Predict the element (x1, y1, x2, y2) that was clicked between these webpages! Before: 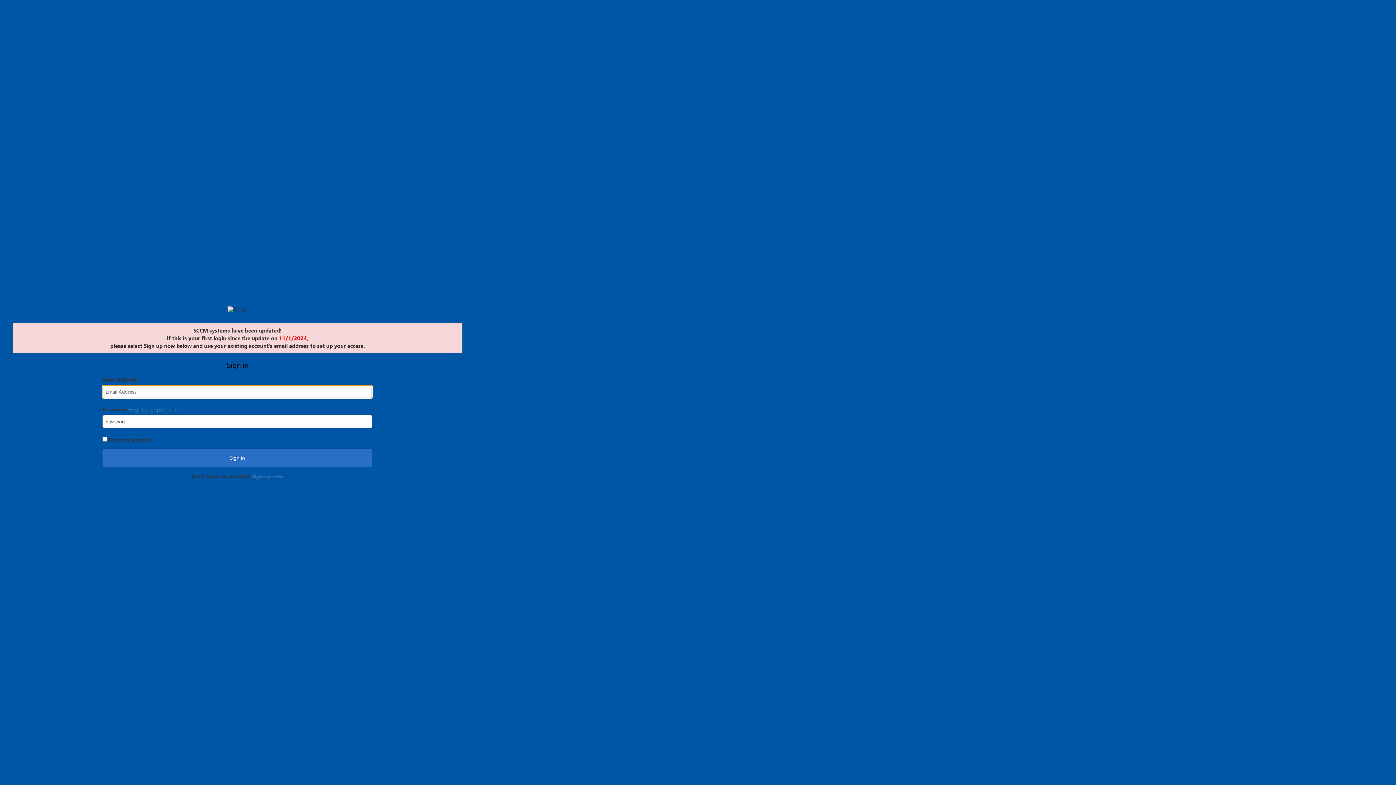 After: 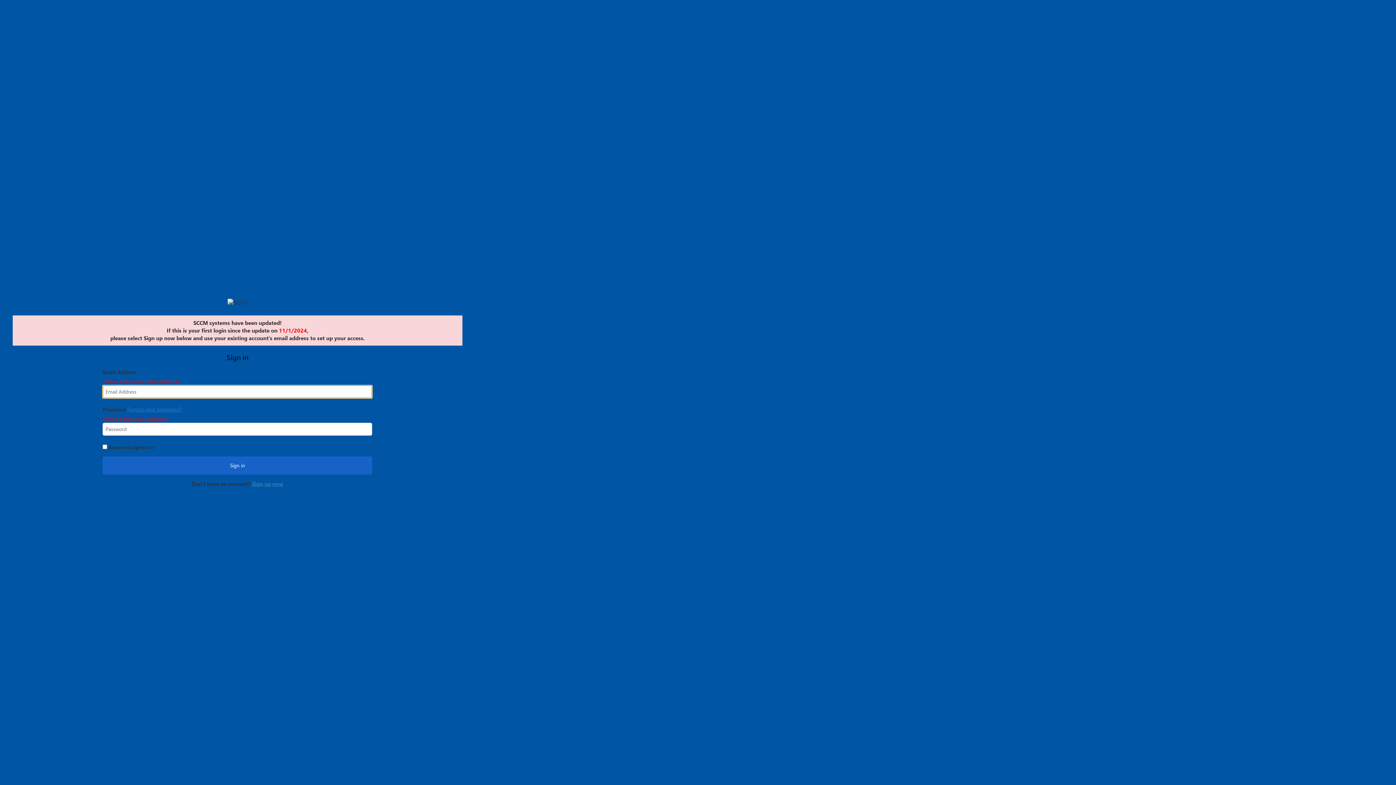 Action: bbox: (102, 449, 372, 467) label: Sign in